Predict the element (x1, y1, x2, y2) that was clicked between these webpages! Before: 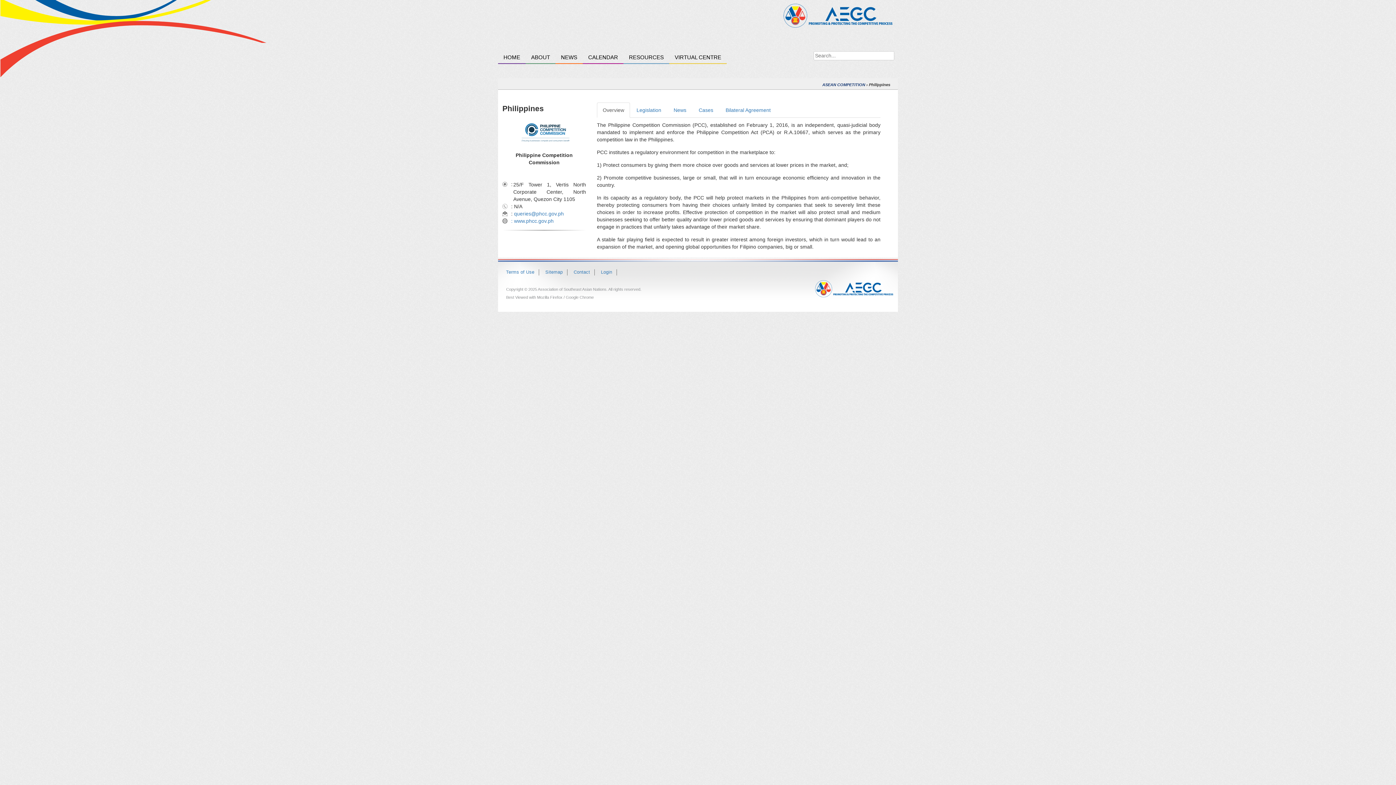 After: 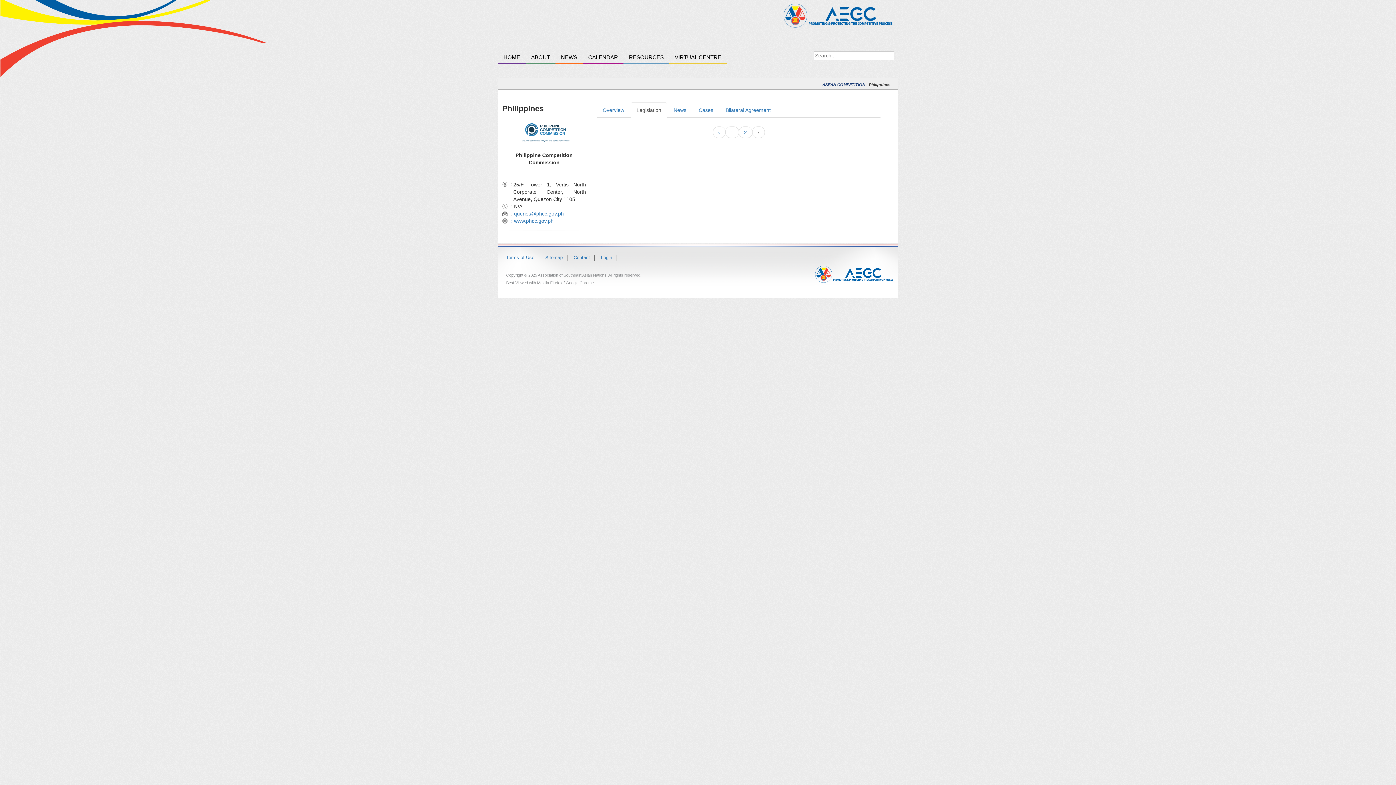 Action: label: Legislation bbox: (630, 102, 667, 117)